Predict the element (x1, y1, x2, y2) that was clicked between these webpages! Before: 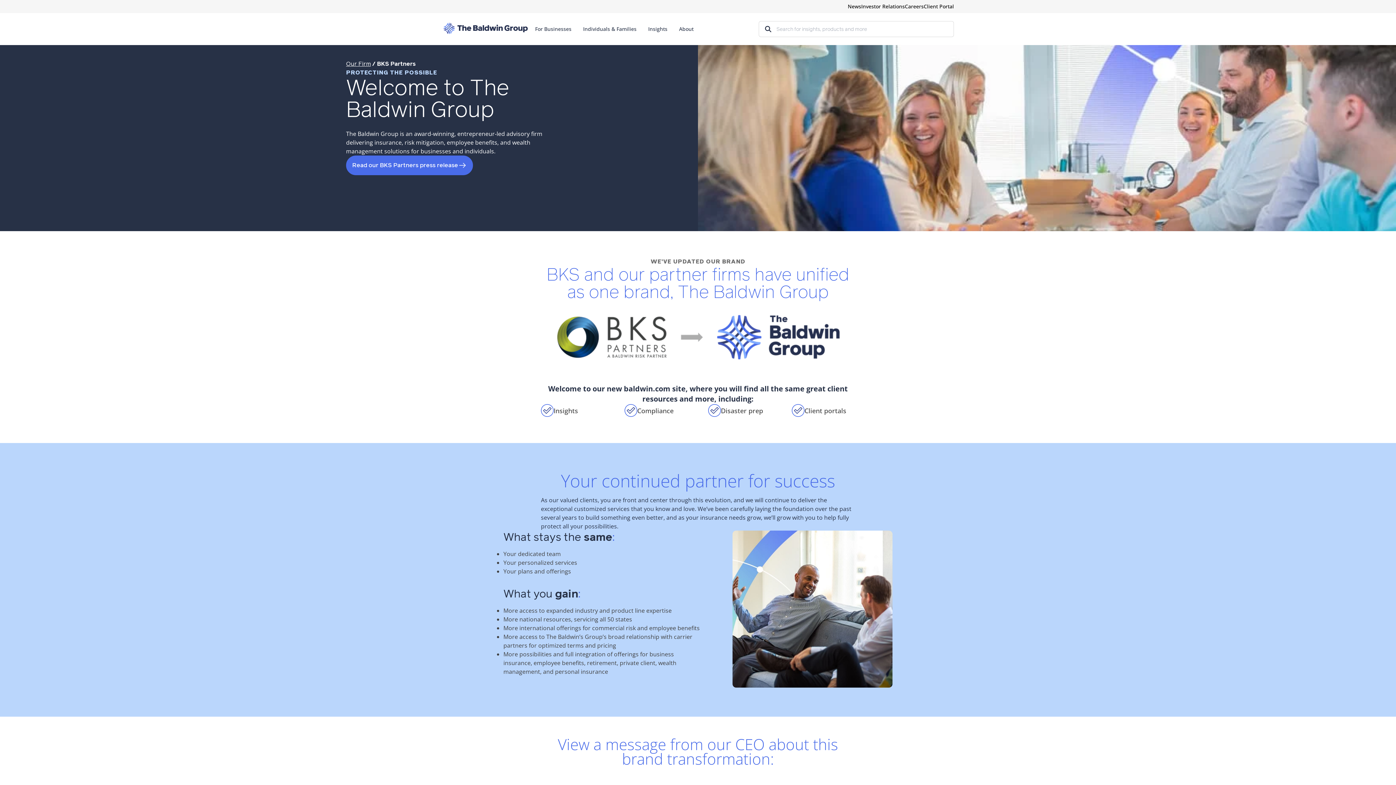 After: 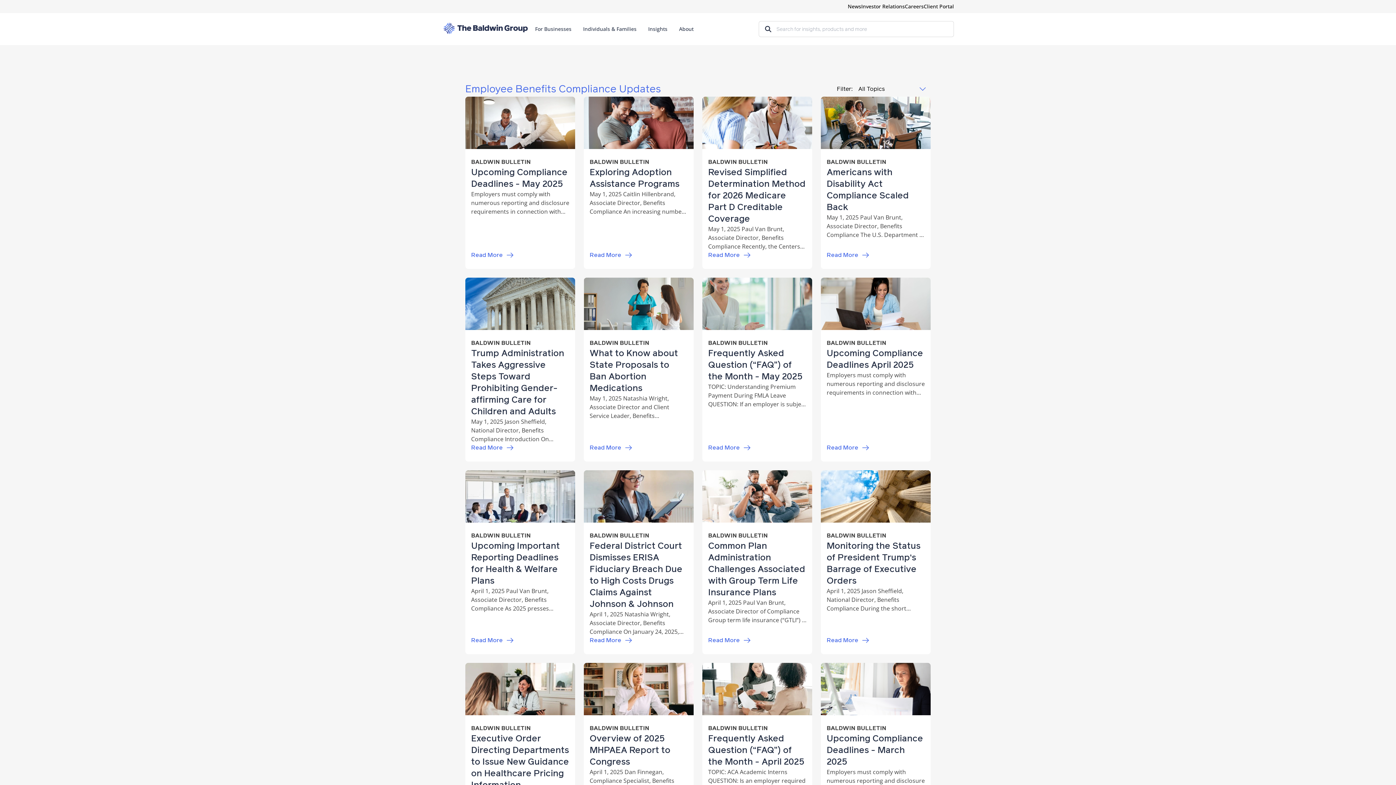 Action: label: Compliance bbox: (637, 406, 673, 415)